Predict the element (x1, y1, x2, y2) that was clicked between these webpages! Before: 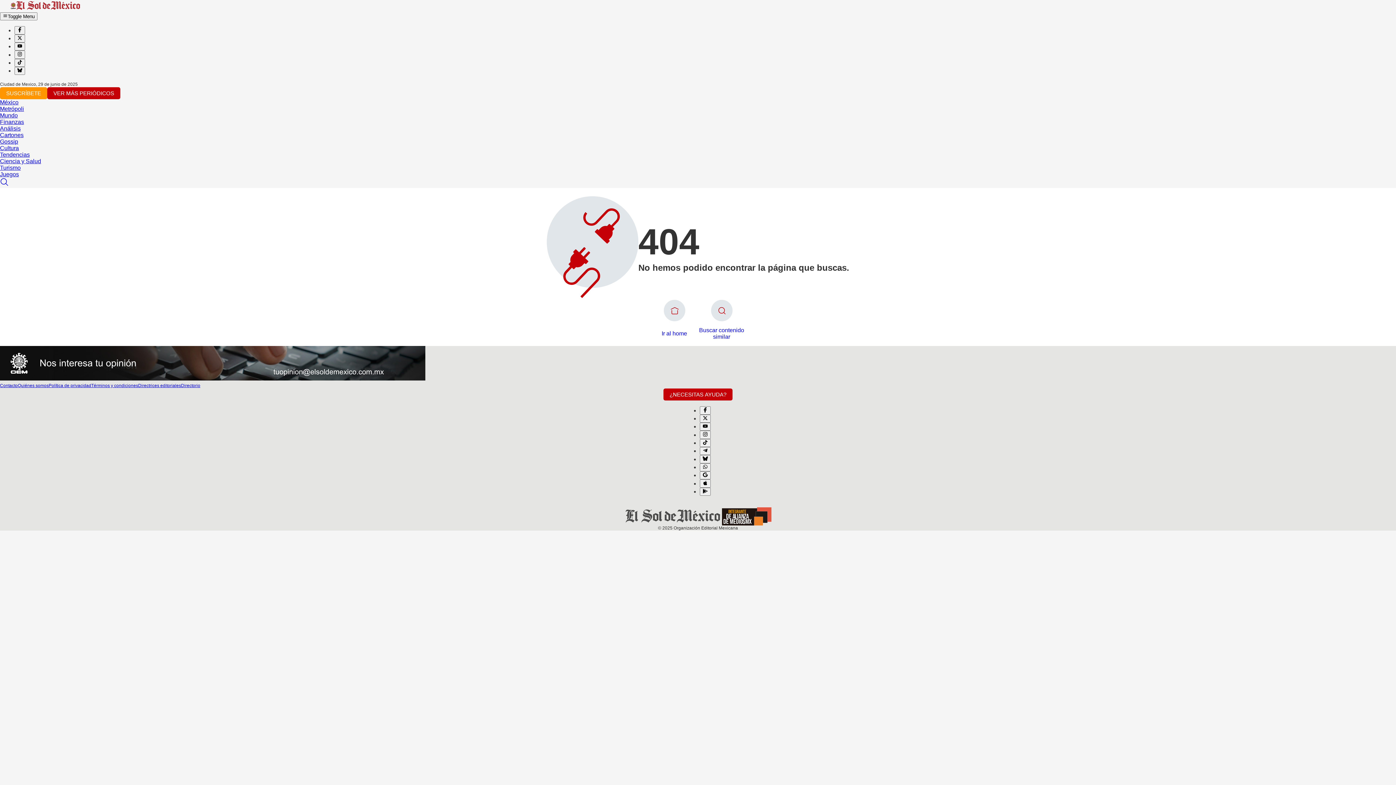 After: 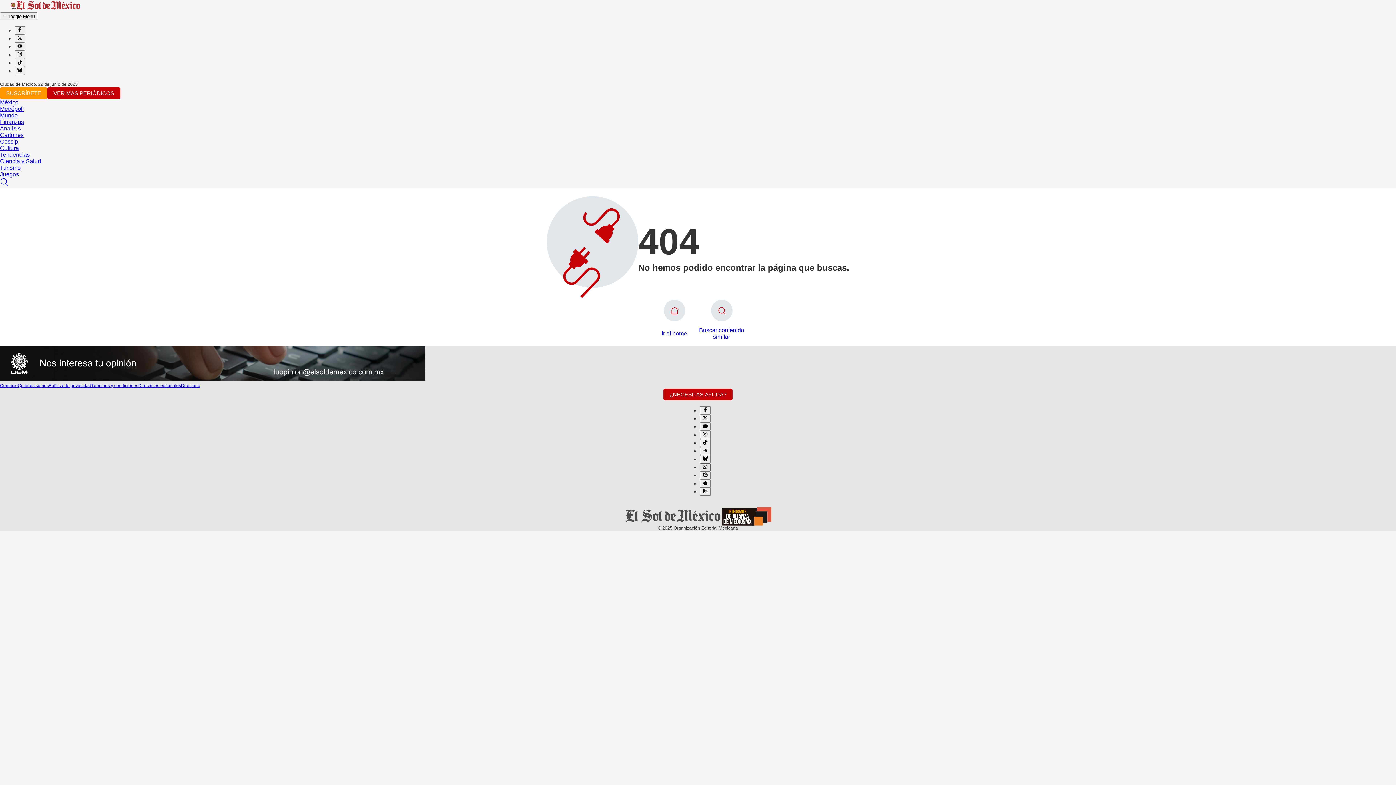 Action: bbox: (700, 463, 710, 471)